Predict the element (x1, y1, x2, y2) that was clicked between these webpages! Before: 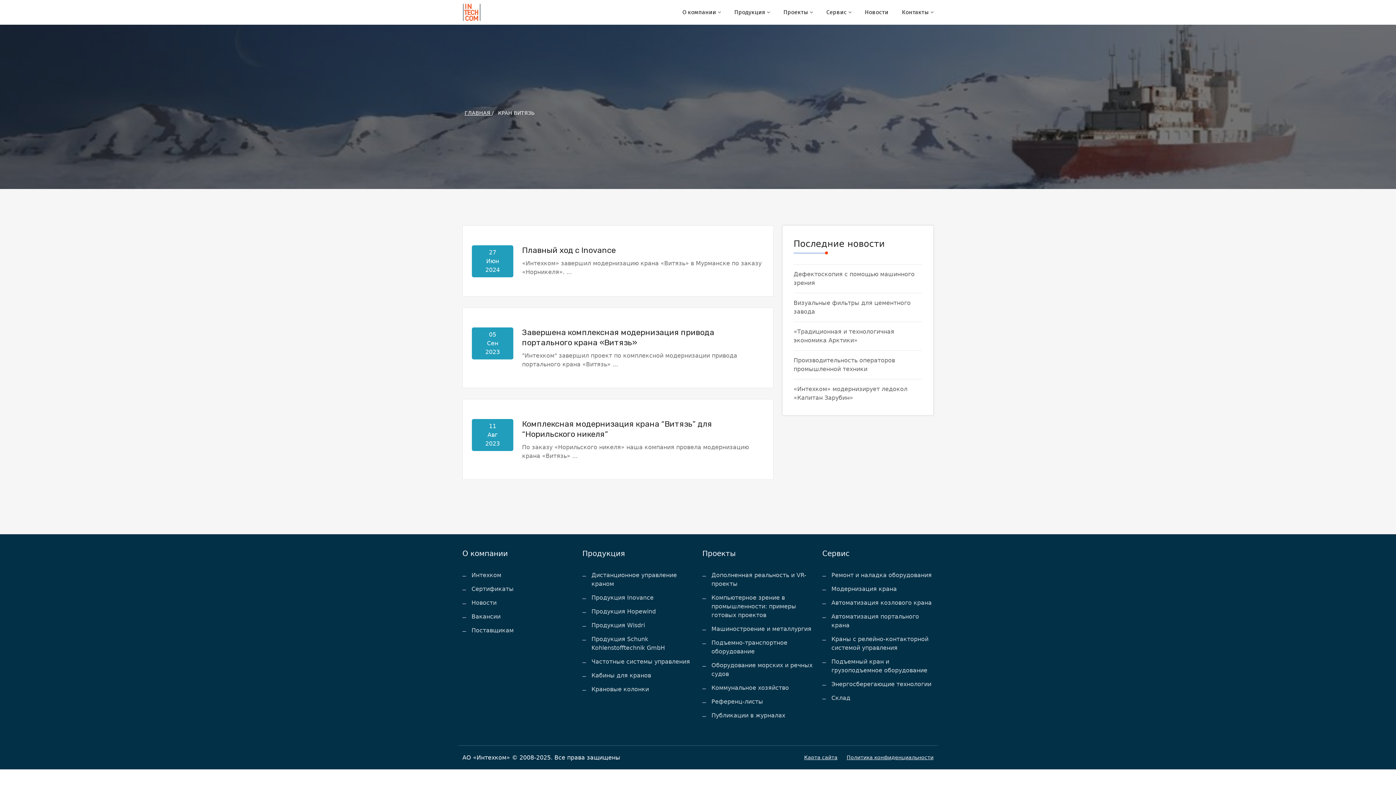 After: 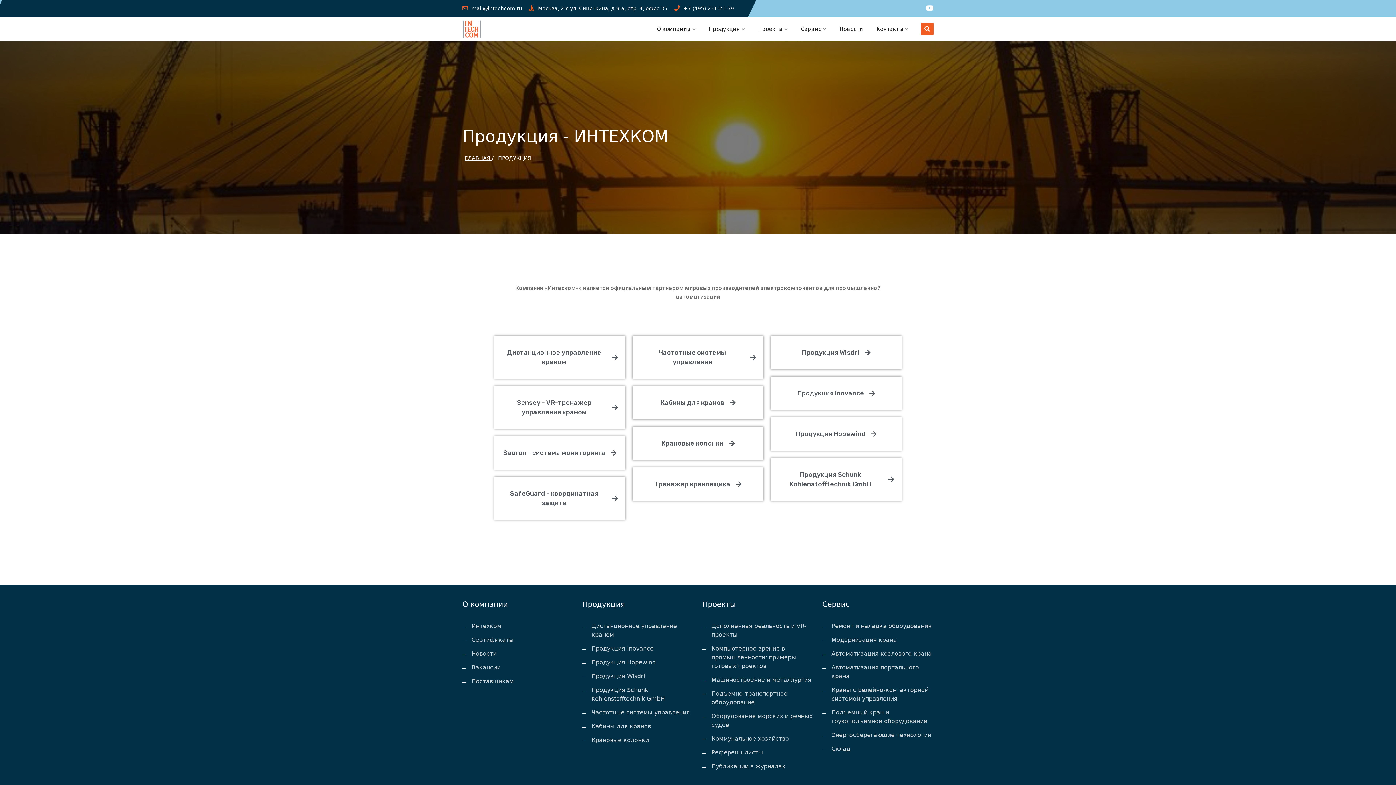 Action: bbox: (734, 8, 770, 16) label: Продукция